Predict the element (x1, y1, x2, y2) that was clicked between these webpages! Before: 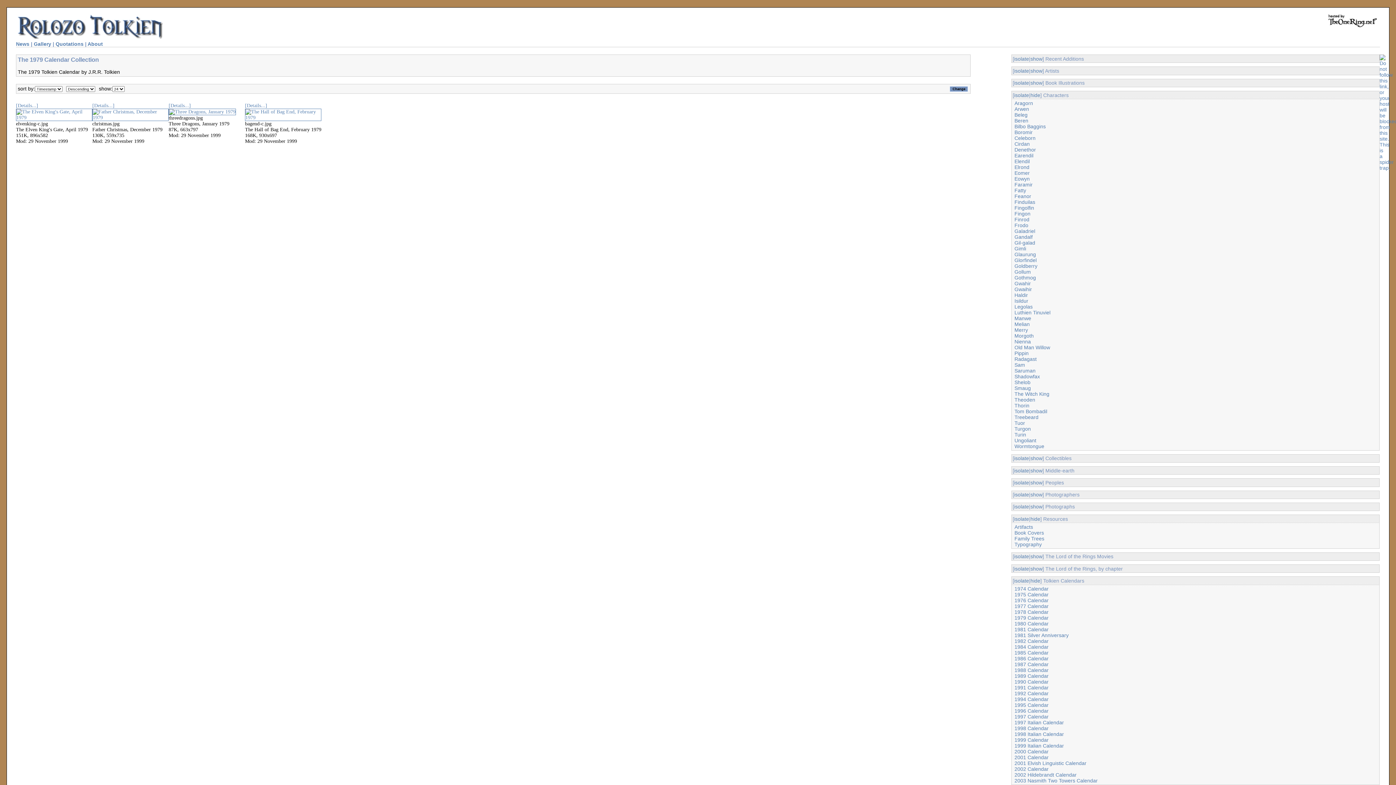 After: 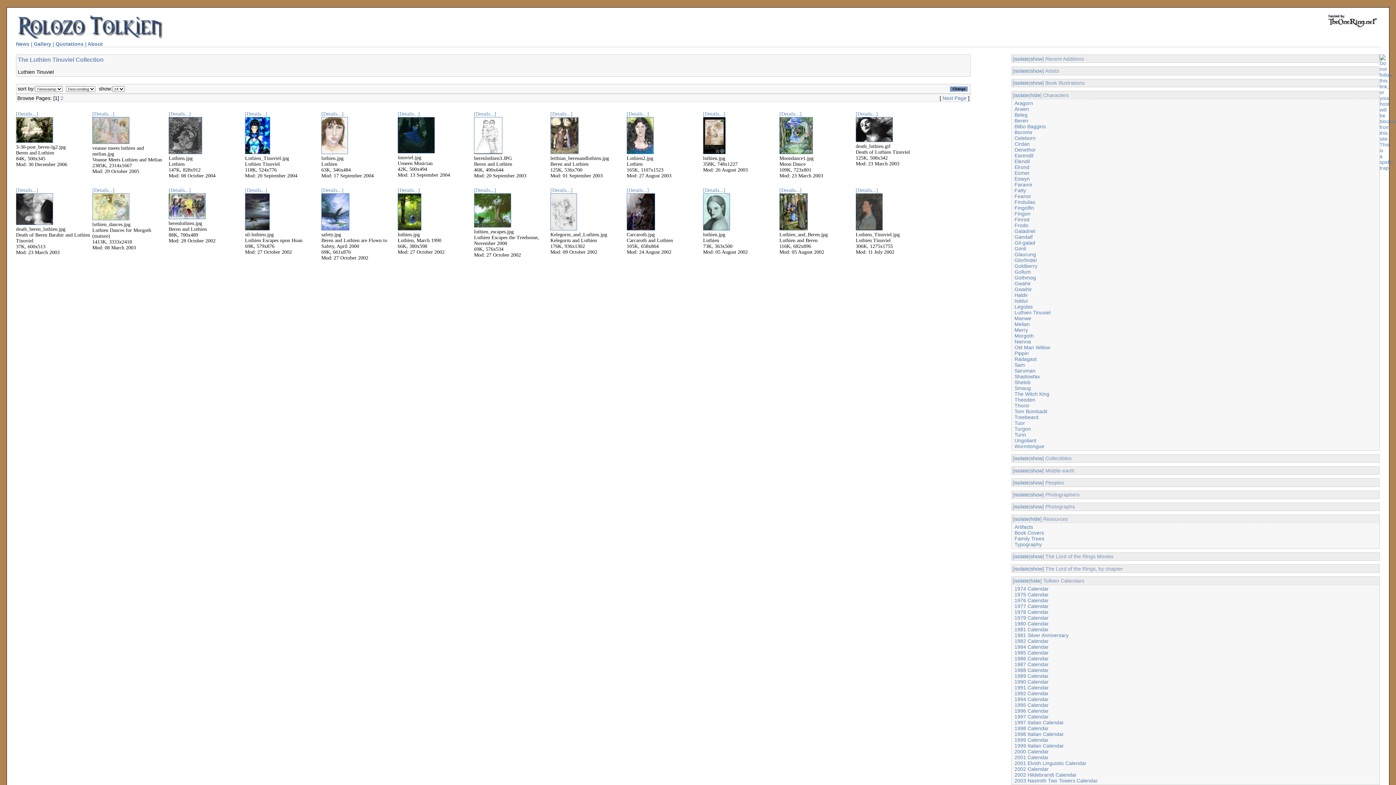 Action: label: Luthien Tinuviel bbox: (1014, 309, 1050, 315)